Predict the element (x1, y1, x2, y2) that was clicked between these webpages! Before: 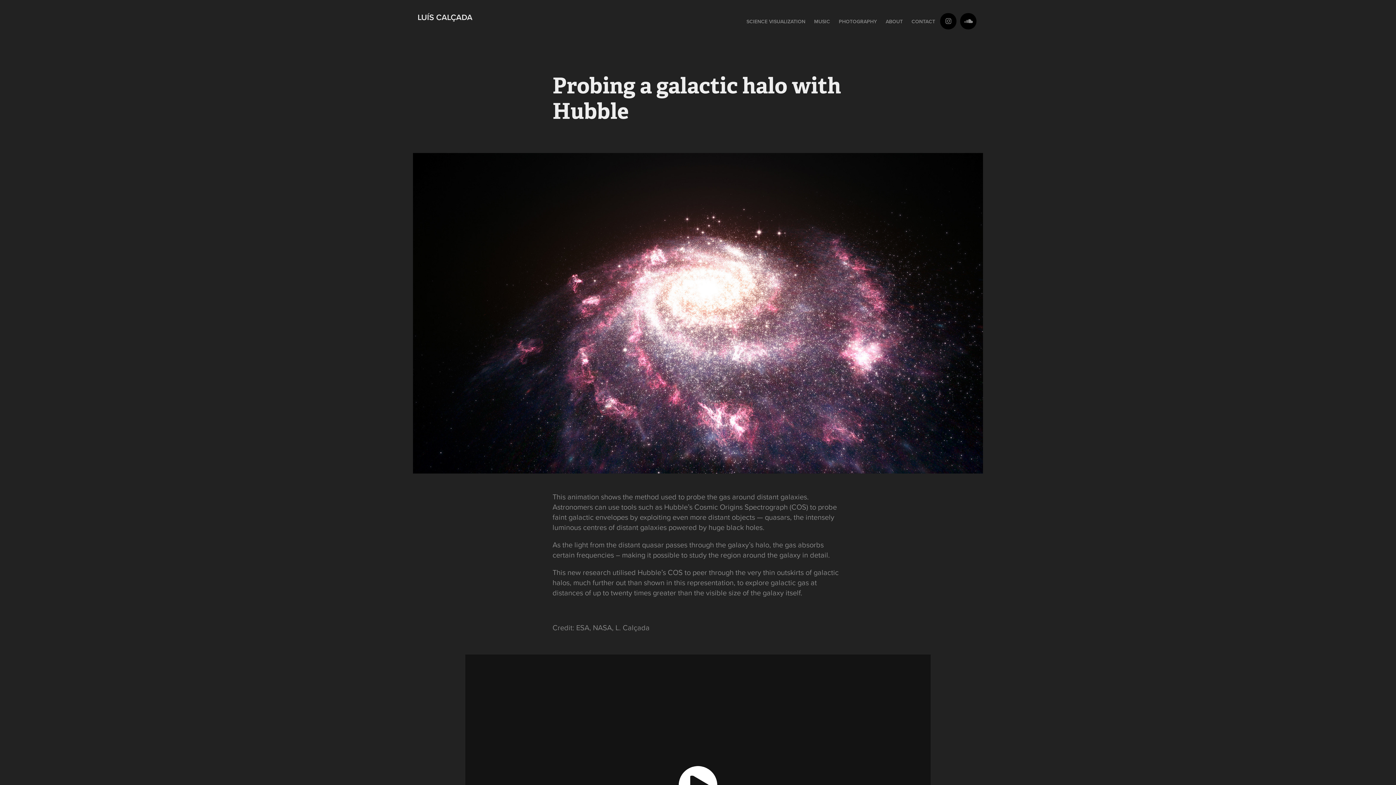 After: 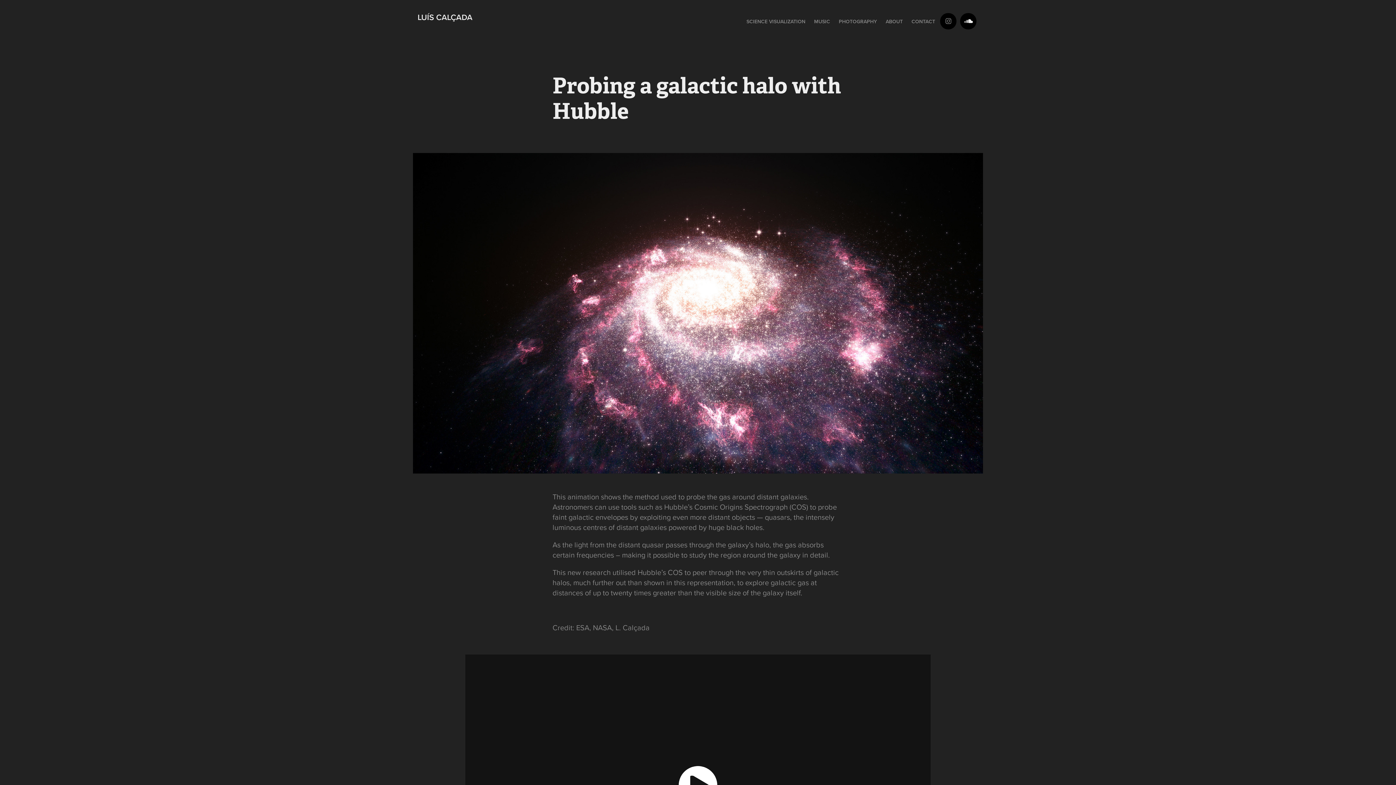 Action: bbox: (960, 13, 976, 29)